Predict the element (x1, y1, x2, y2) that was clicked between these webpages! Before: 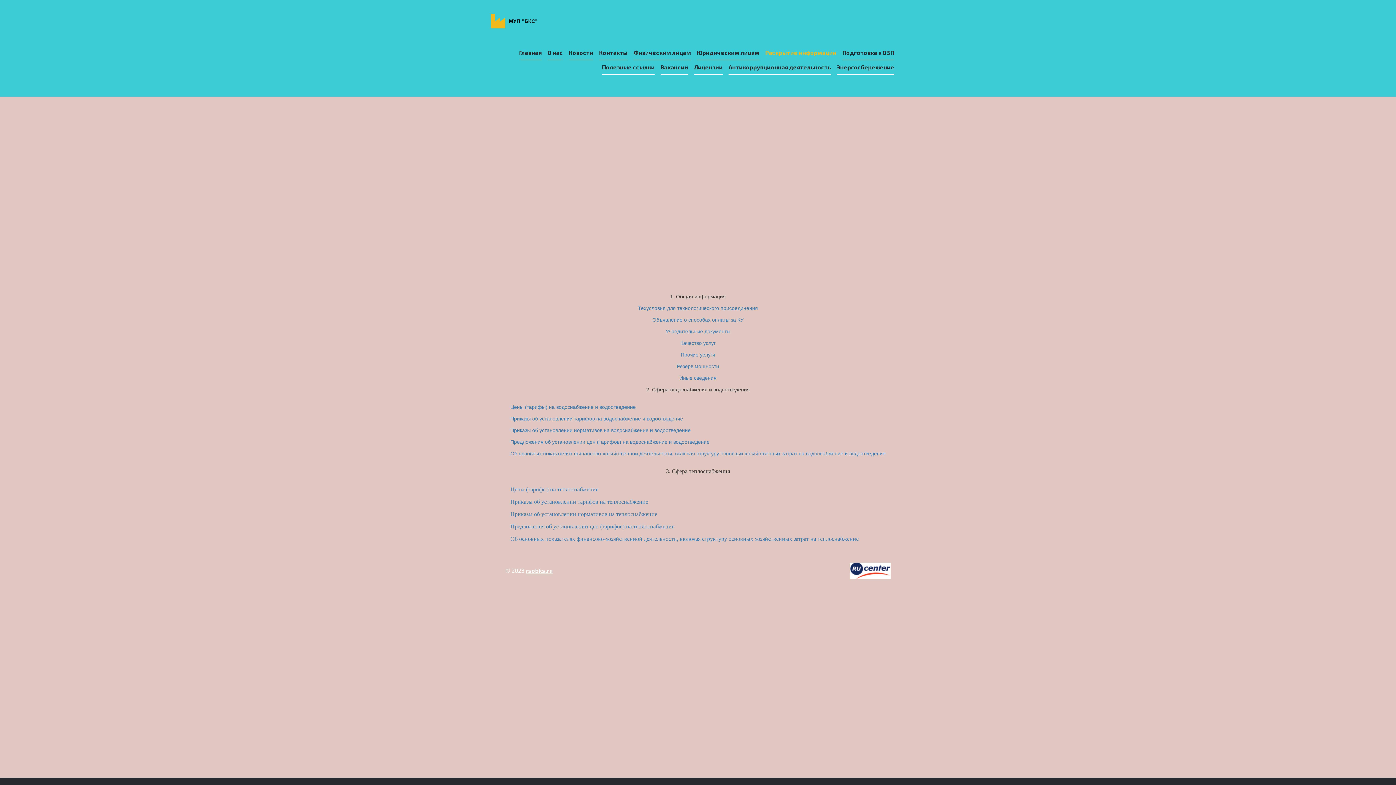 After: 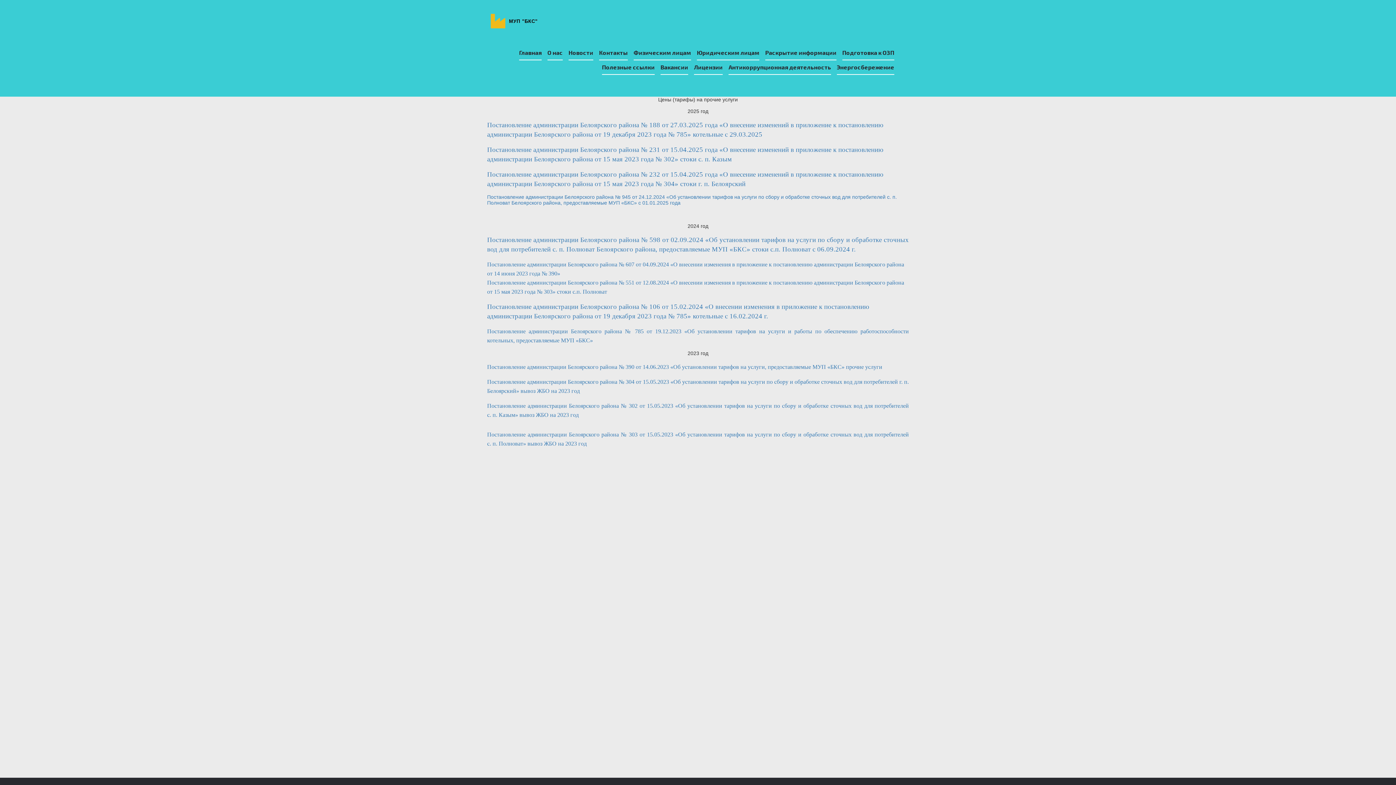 Action: label: Прочие услуги bbox: (680, 351, 715, 357)